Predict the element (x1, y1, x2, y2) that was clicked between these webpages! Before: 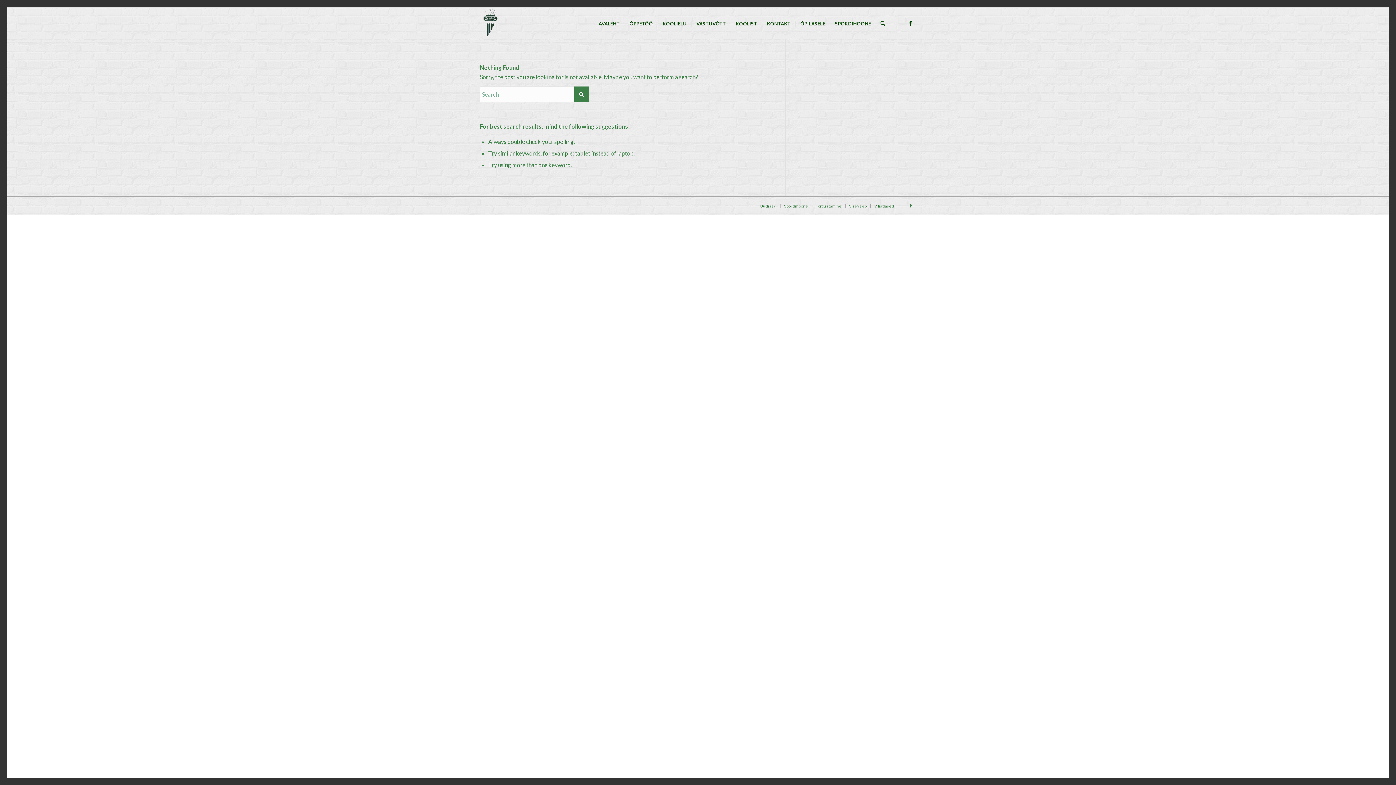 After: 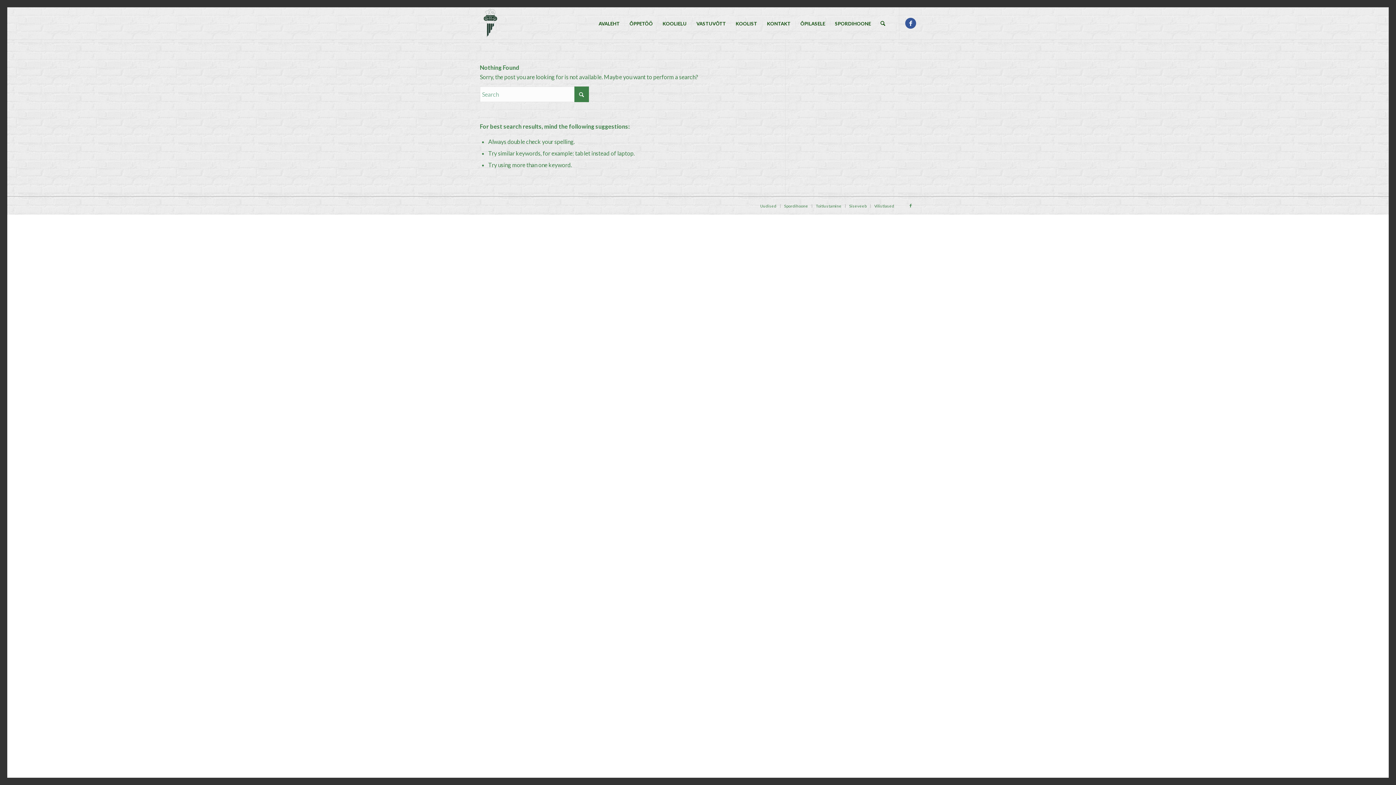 Action: label: Link to Facebook bbox: (905, 17, 916, 28)